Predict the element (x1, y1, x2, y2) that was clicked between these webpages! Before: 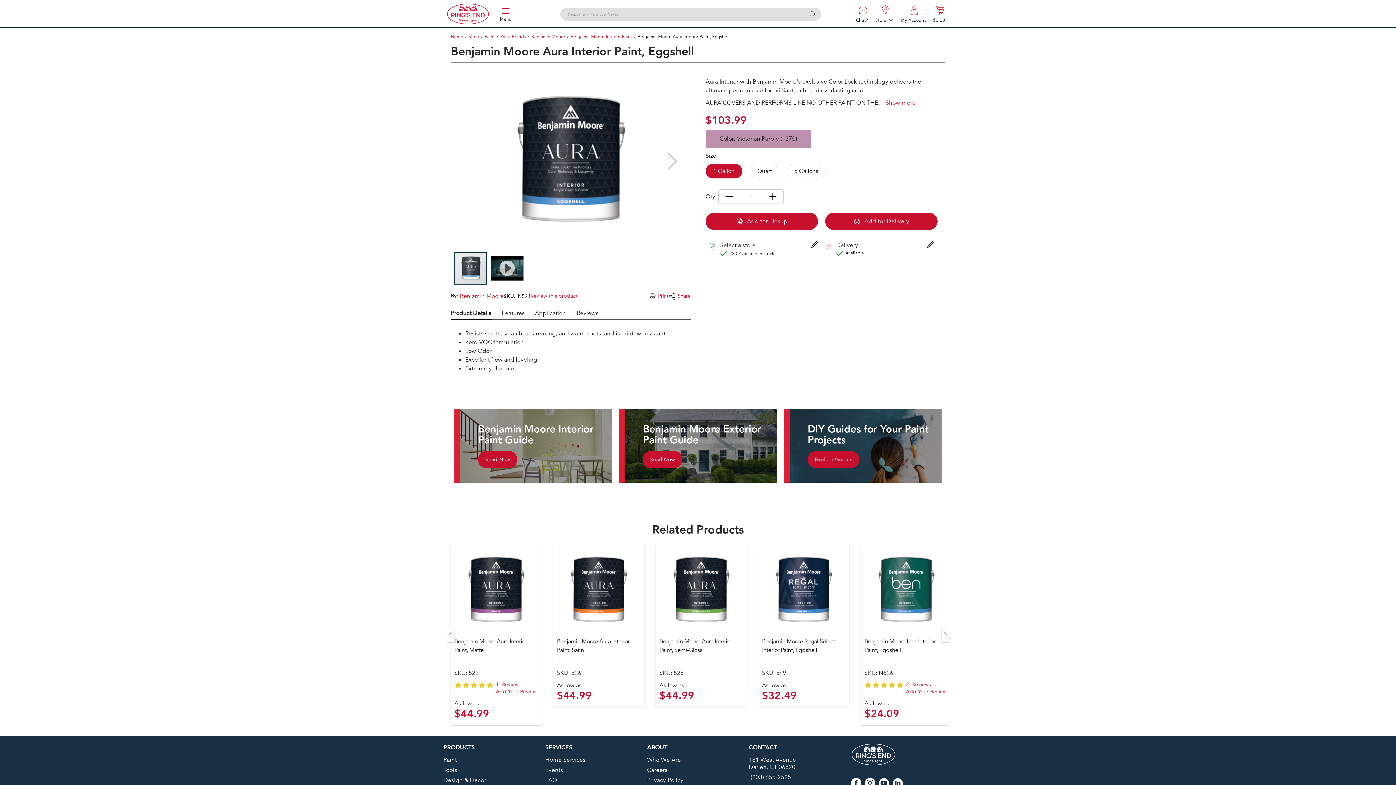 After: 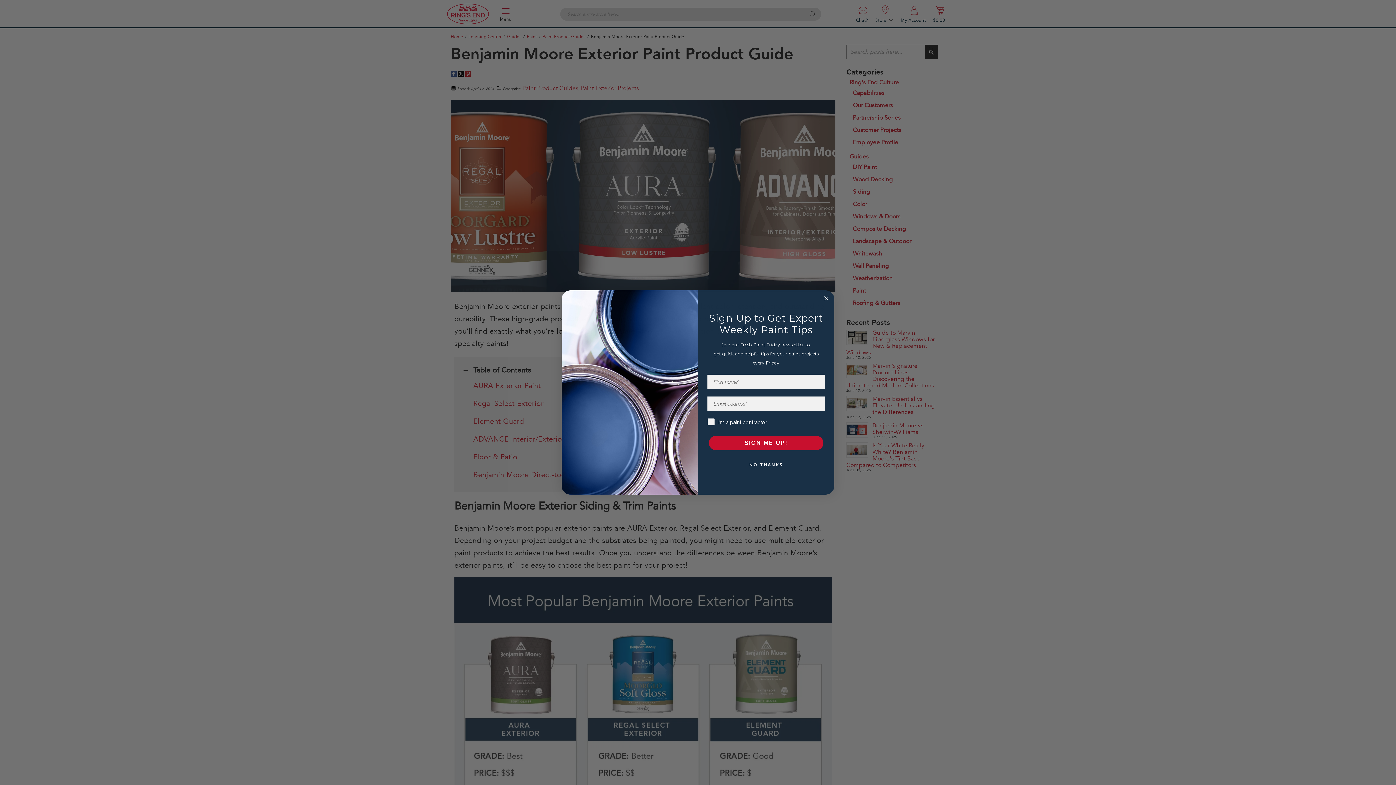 Action: label: Read Now bbox: (643, 451, 682, 468)